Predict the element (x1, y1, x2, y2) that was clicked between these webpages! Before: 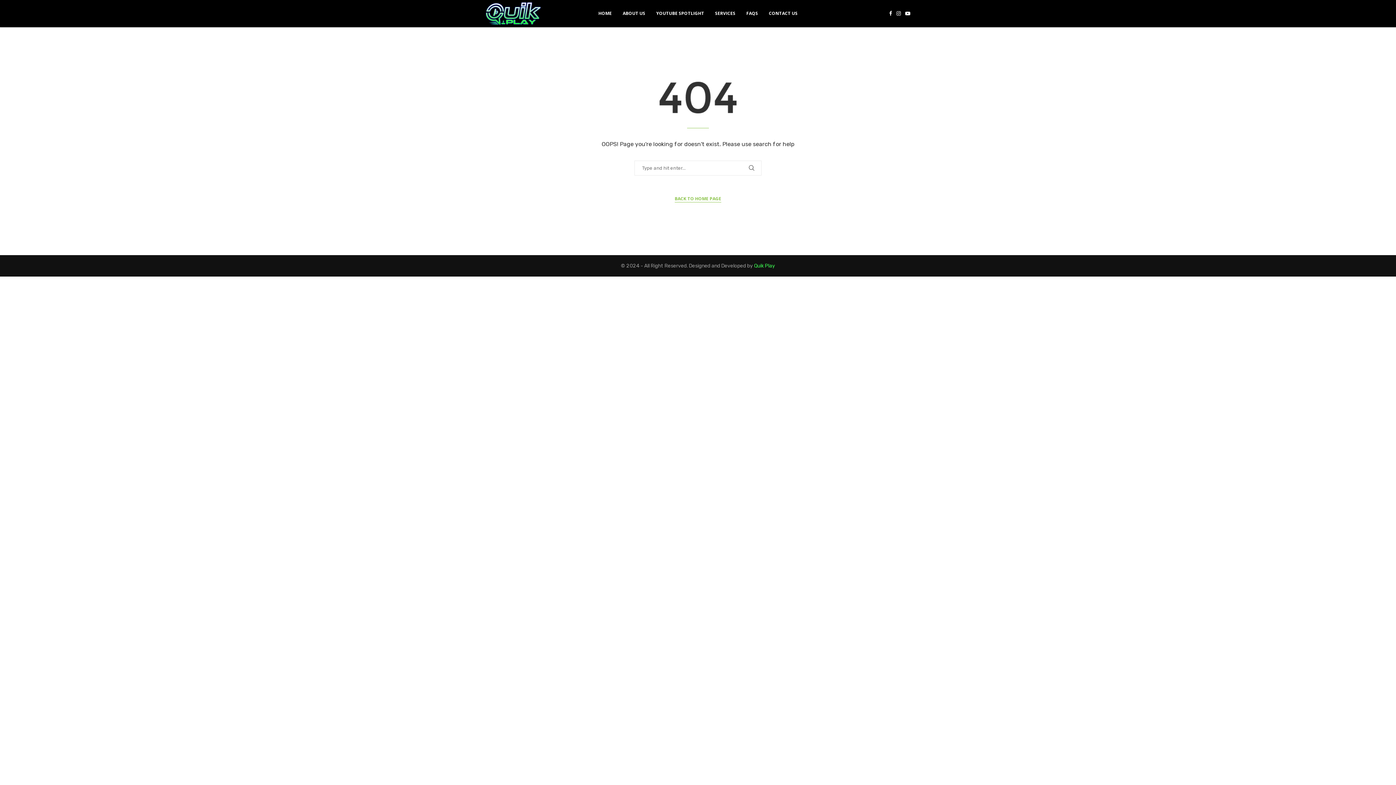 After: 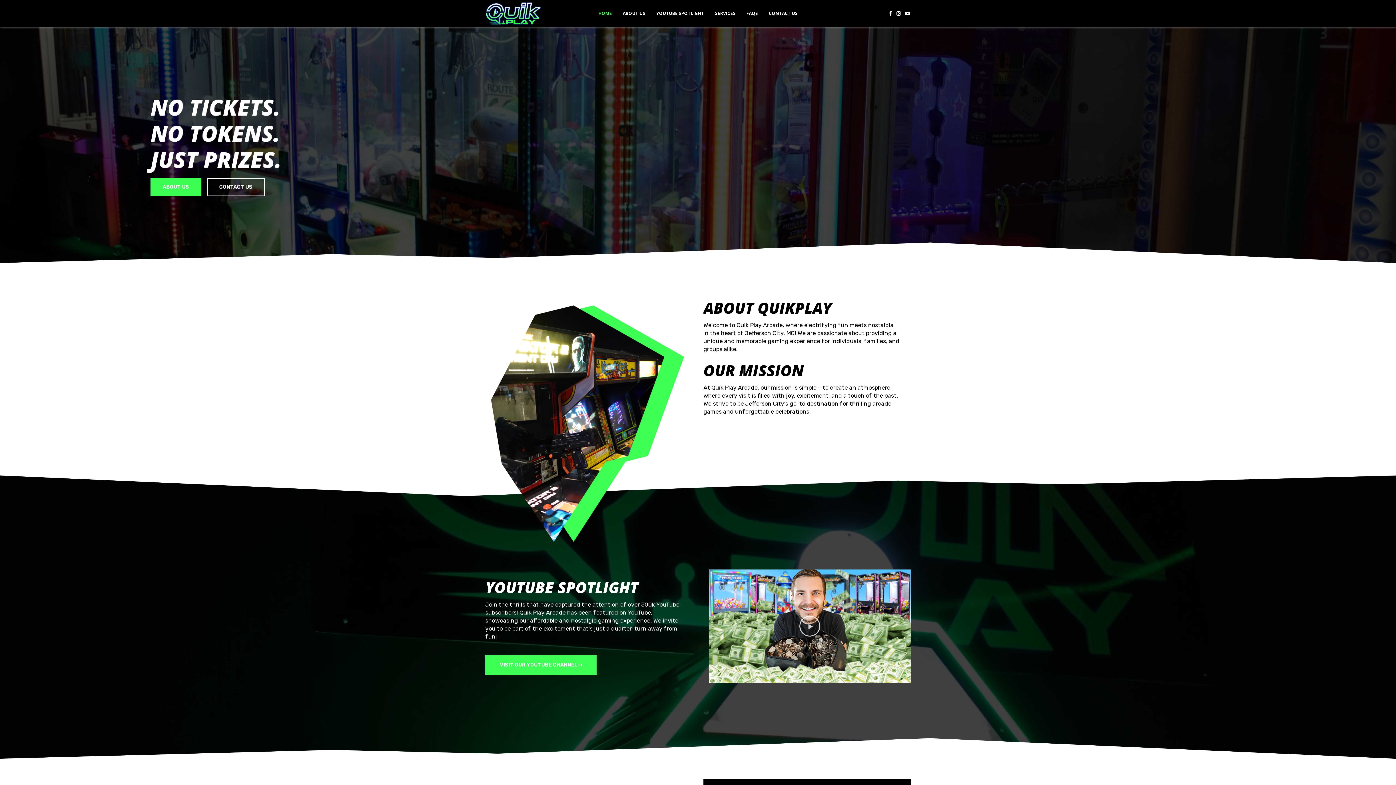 Action: bbox: (598, 6, 612, 20) label: HOME